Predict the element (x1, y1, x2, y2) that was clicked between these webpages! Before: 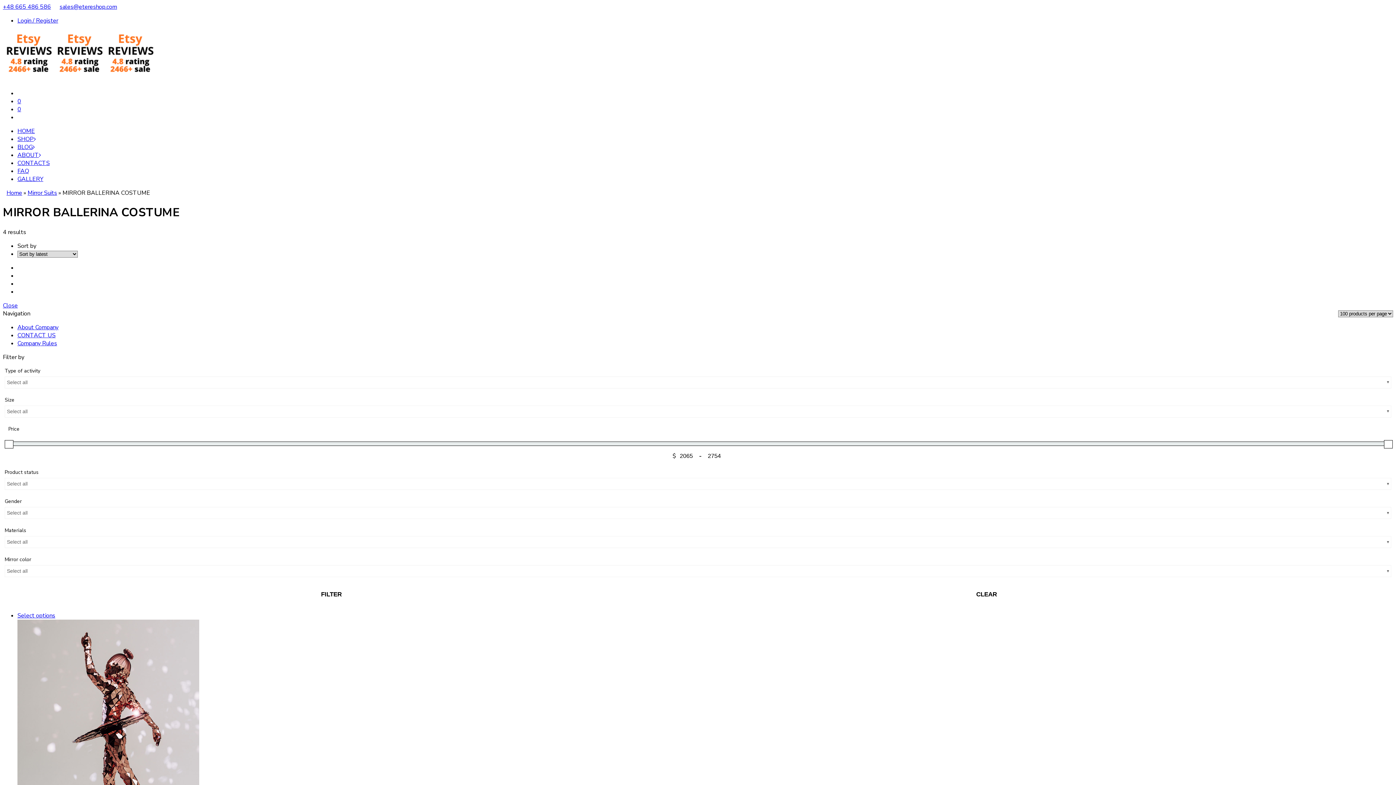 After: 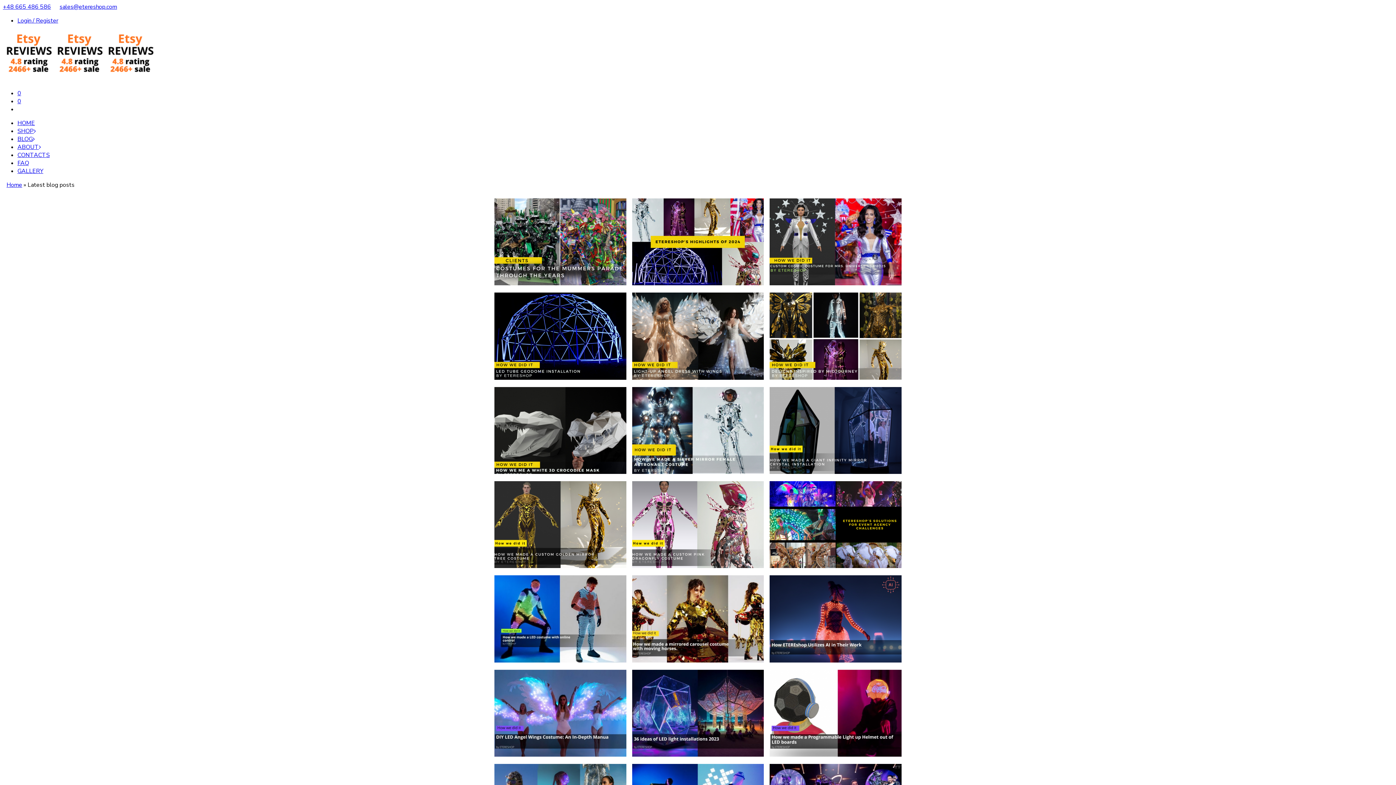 Action: bbox: (17, 143, 34, 151) label: BLOG